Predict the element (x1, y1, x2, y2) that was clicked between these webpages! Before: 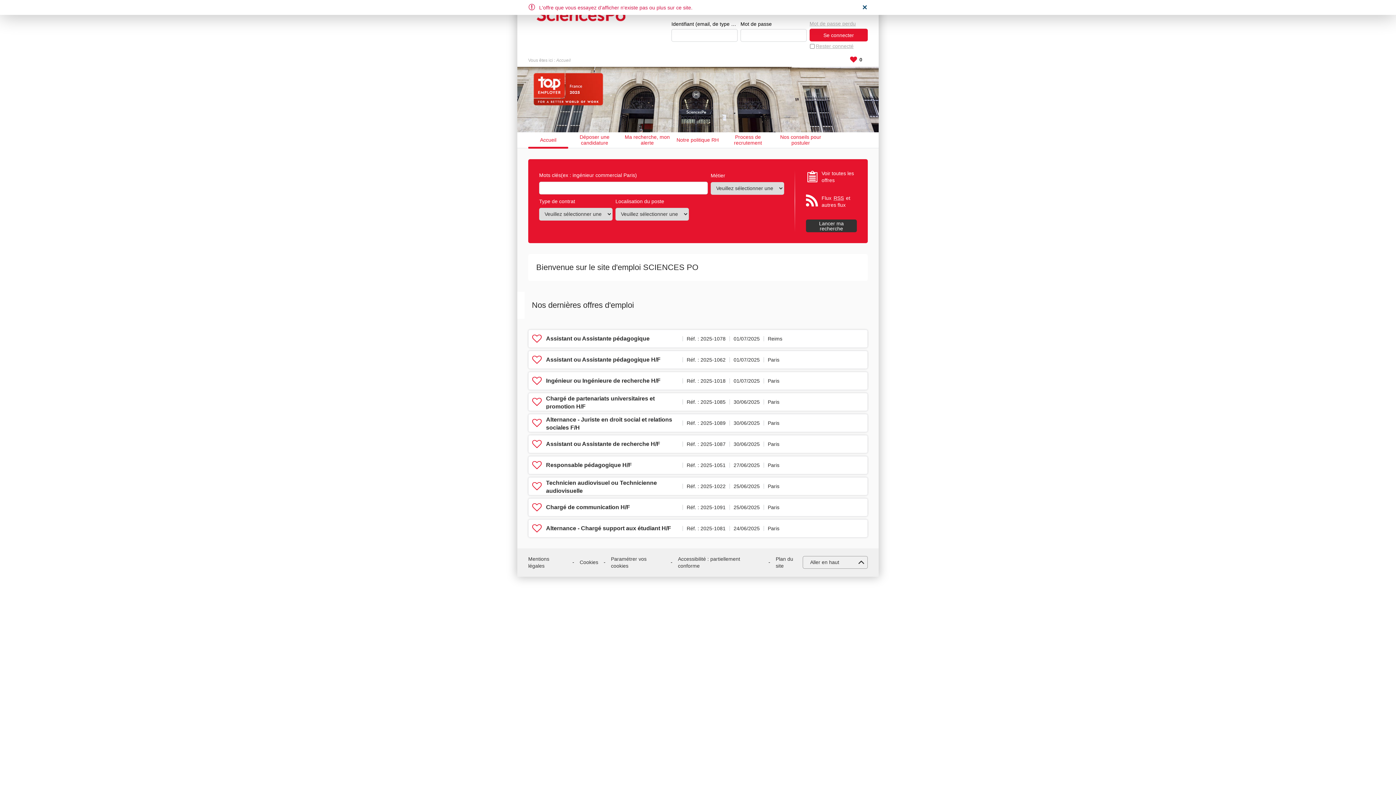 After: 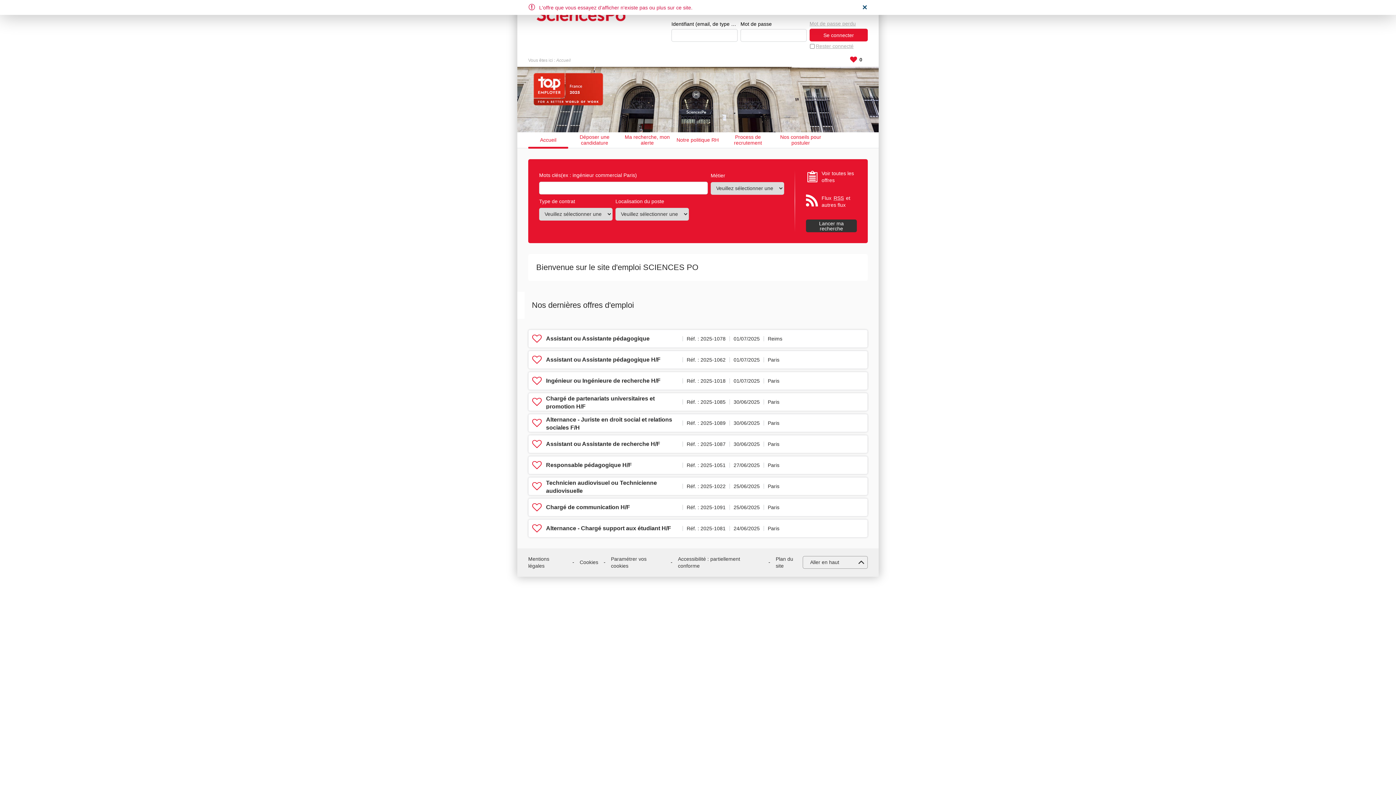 Action: bbox: (777, 134, 824, 145) label: Nos conseils pour postuler